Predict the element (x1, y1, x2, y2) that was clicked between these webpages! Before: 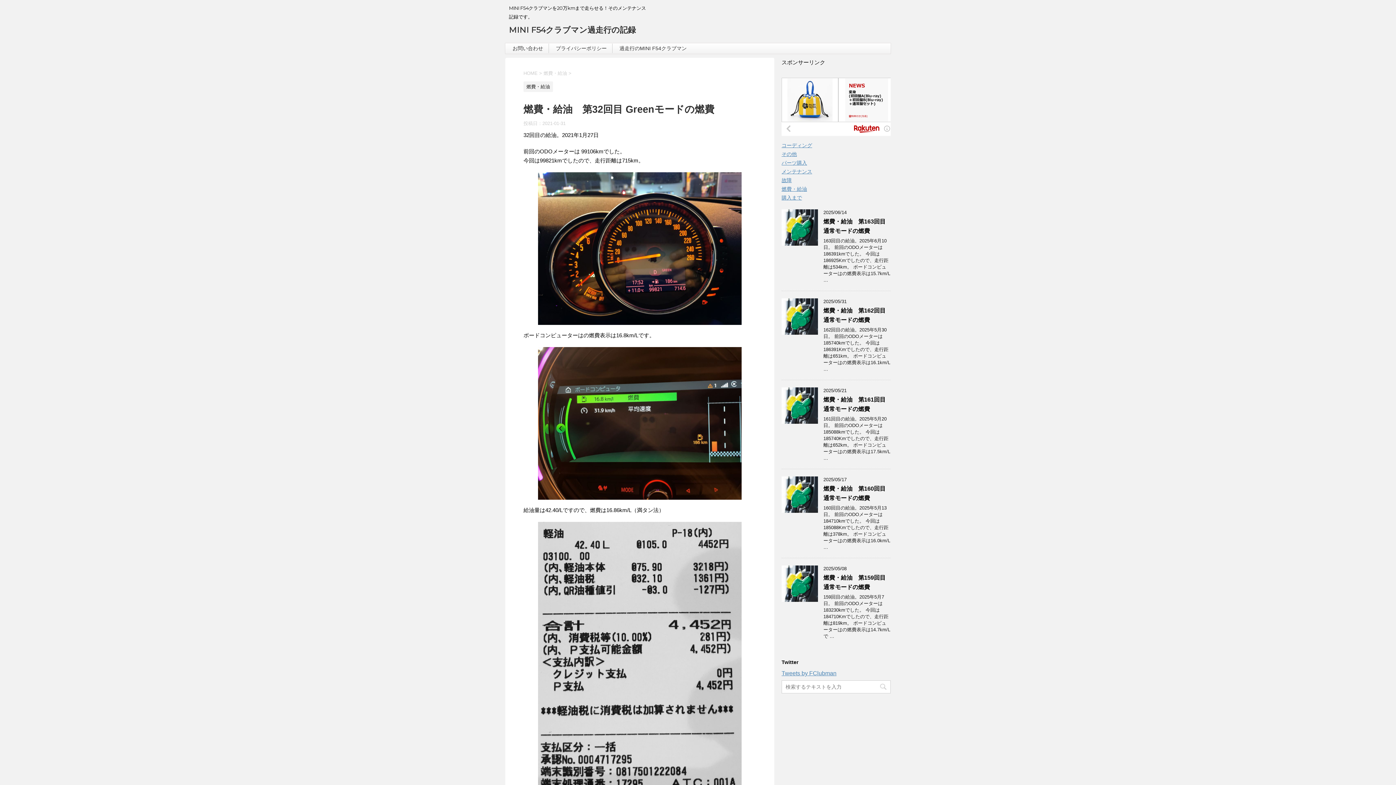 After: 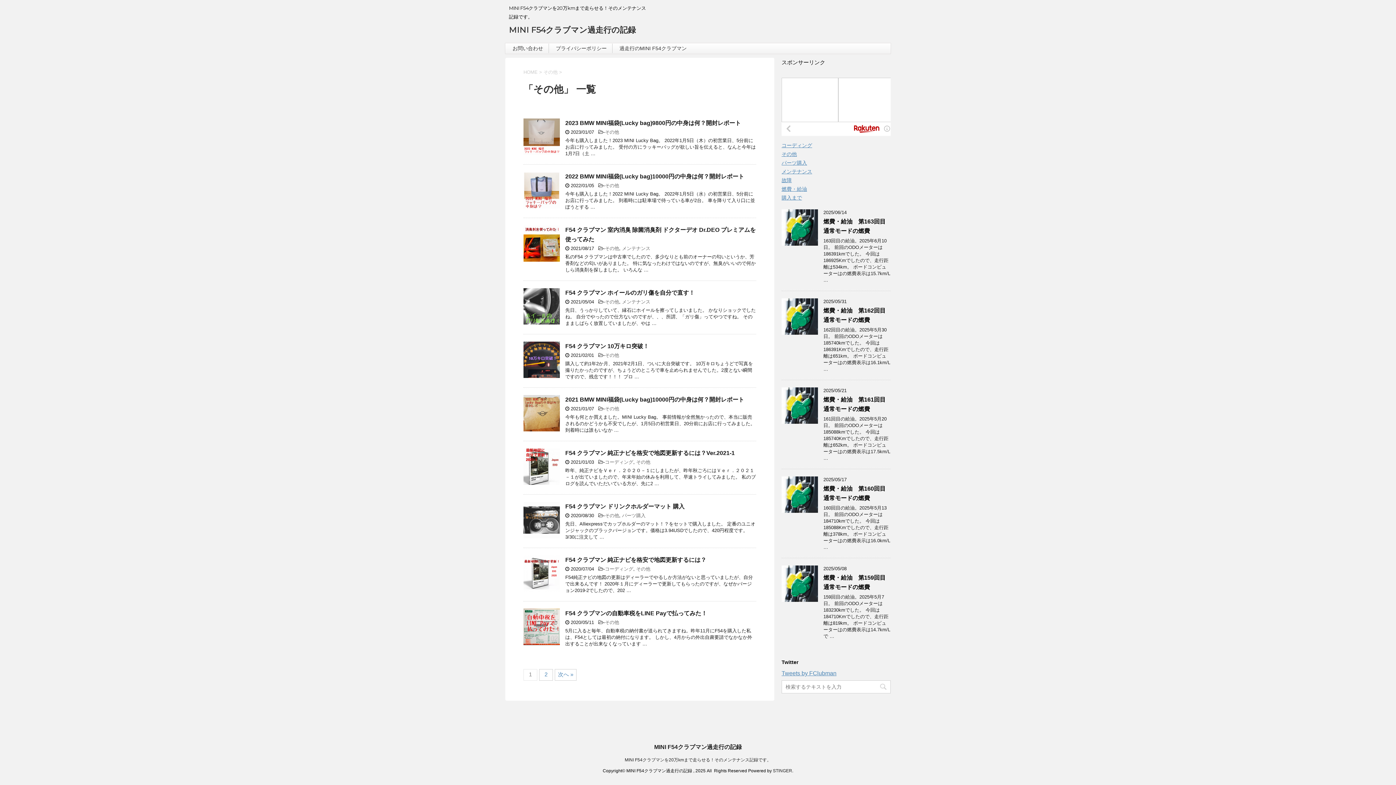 Action: bbox: (781, 151, 797, 157) label: その他